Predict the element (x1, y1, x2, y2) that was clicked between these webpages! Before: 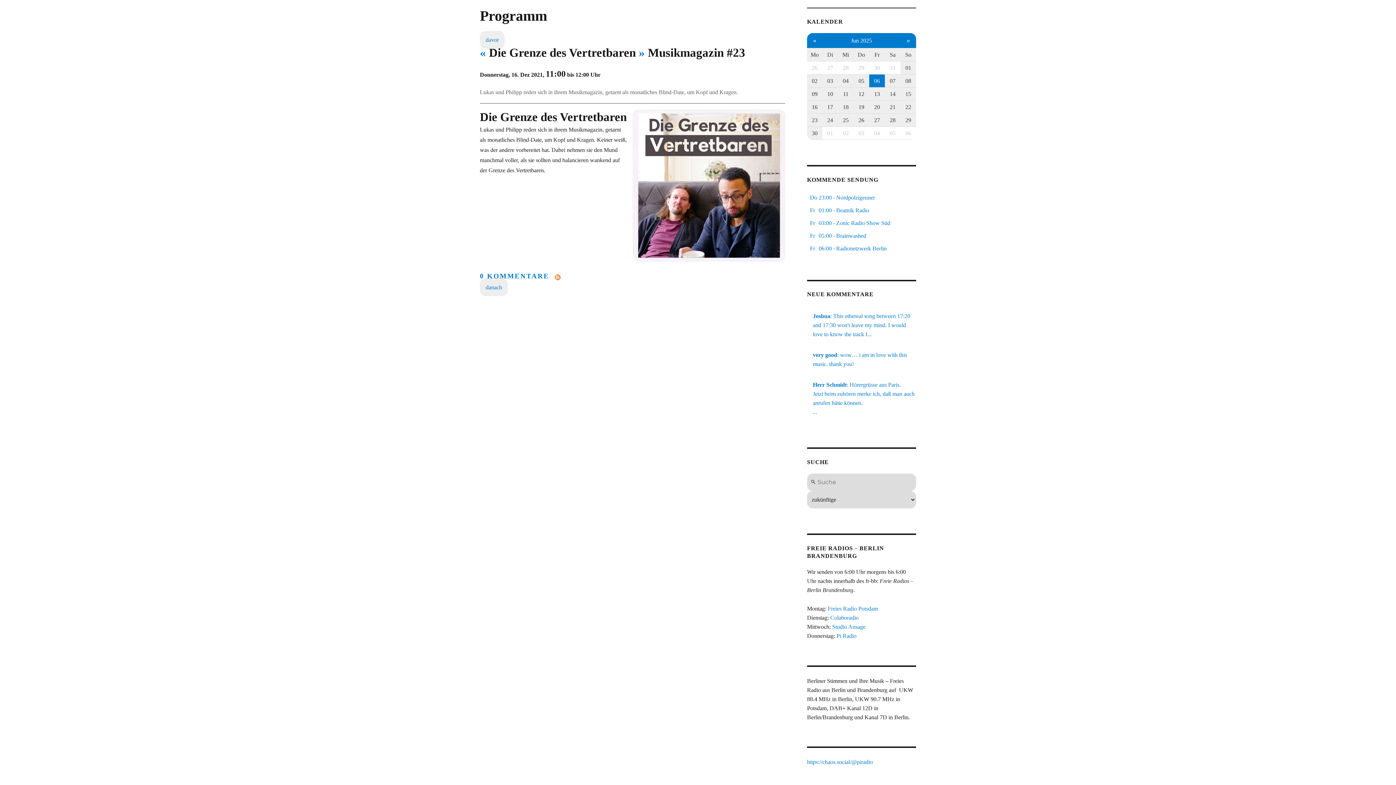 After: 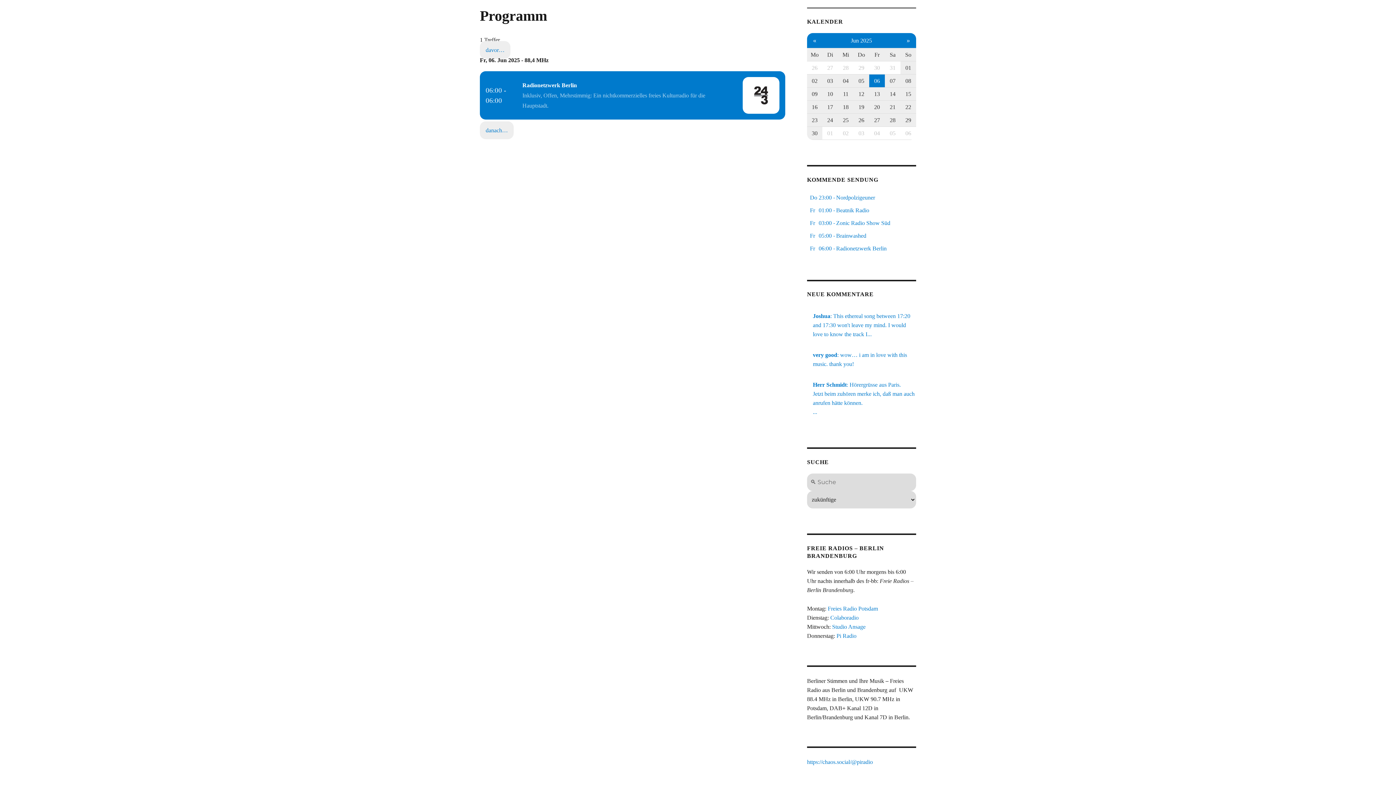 Action: label: 06 bbox: (869, 74, 885, 87)